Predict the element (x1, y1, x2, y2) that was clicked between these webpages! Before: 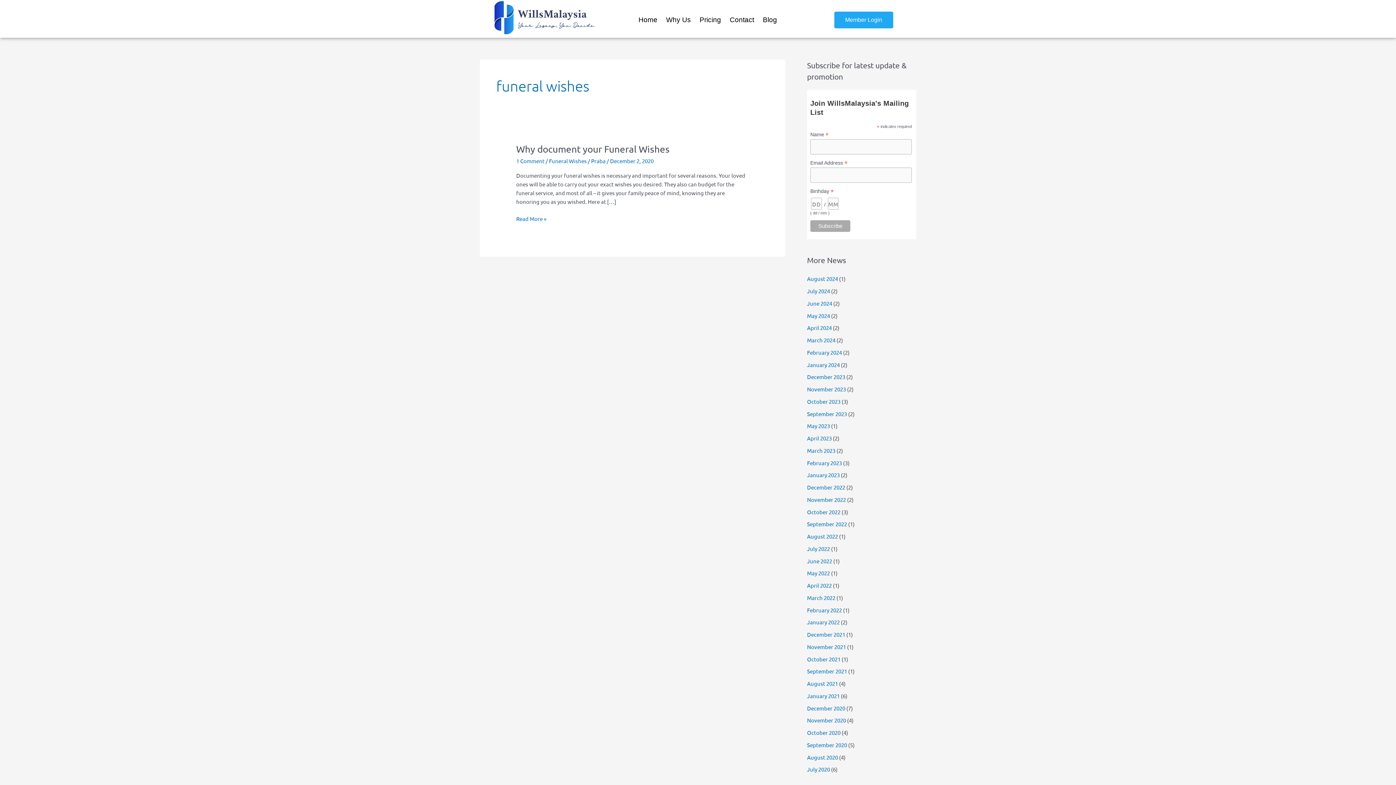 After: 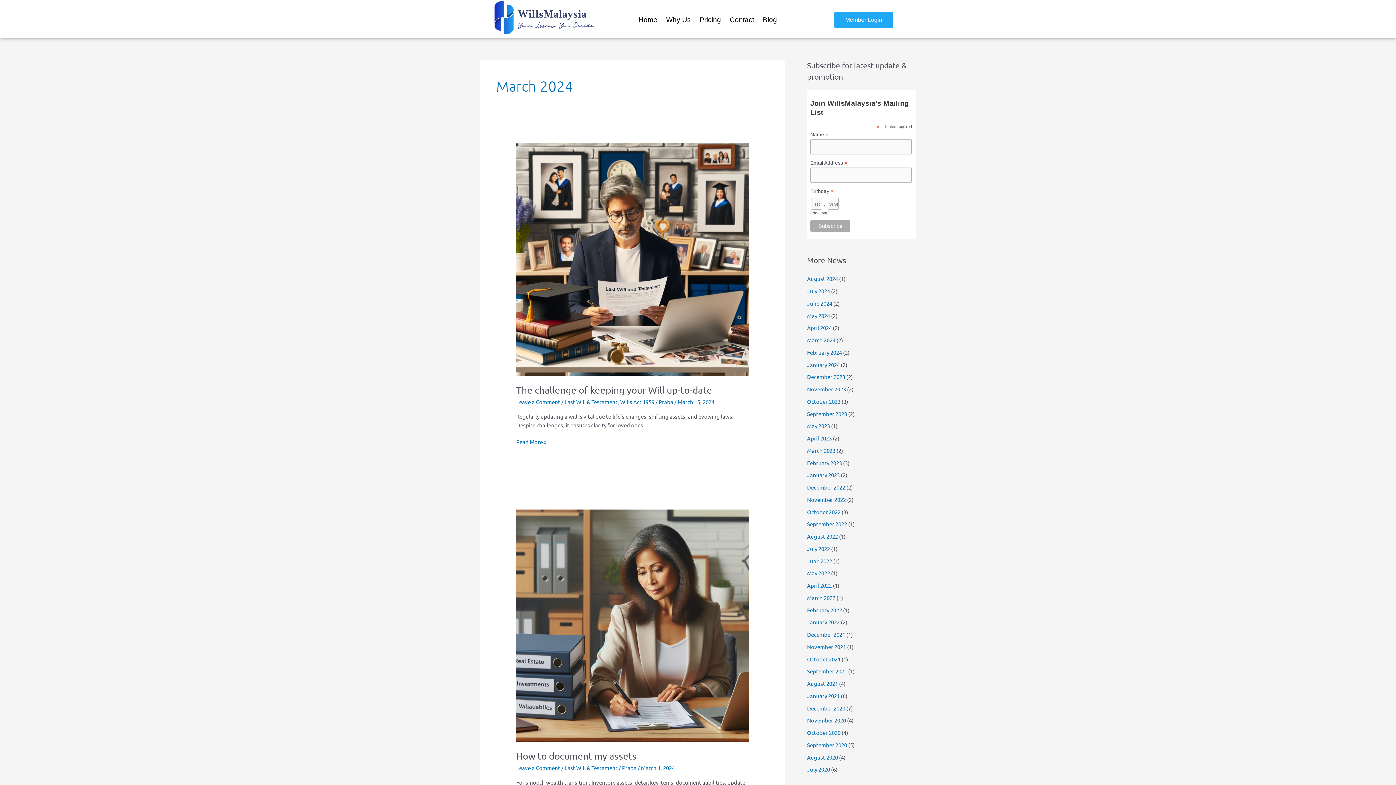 Action: label: March 2024 bbox: (807, 336, 835, 343)